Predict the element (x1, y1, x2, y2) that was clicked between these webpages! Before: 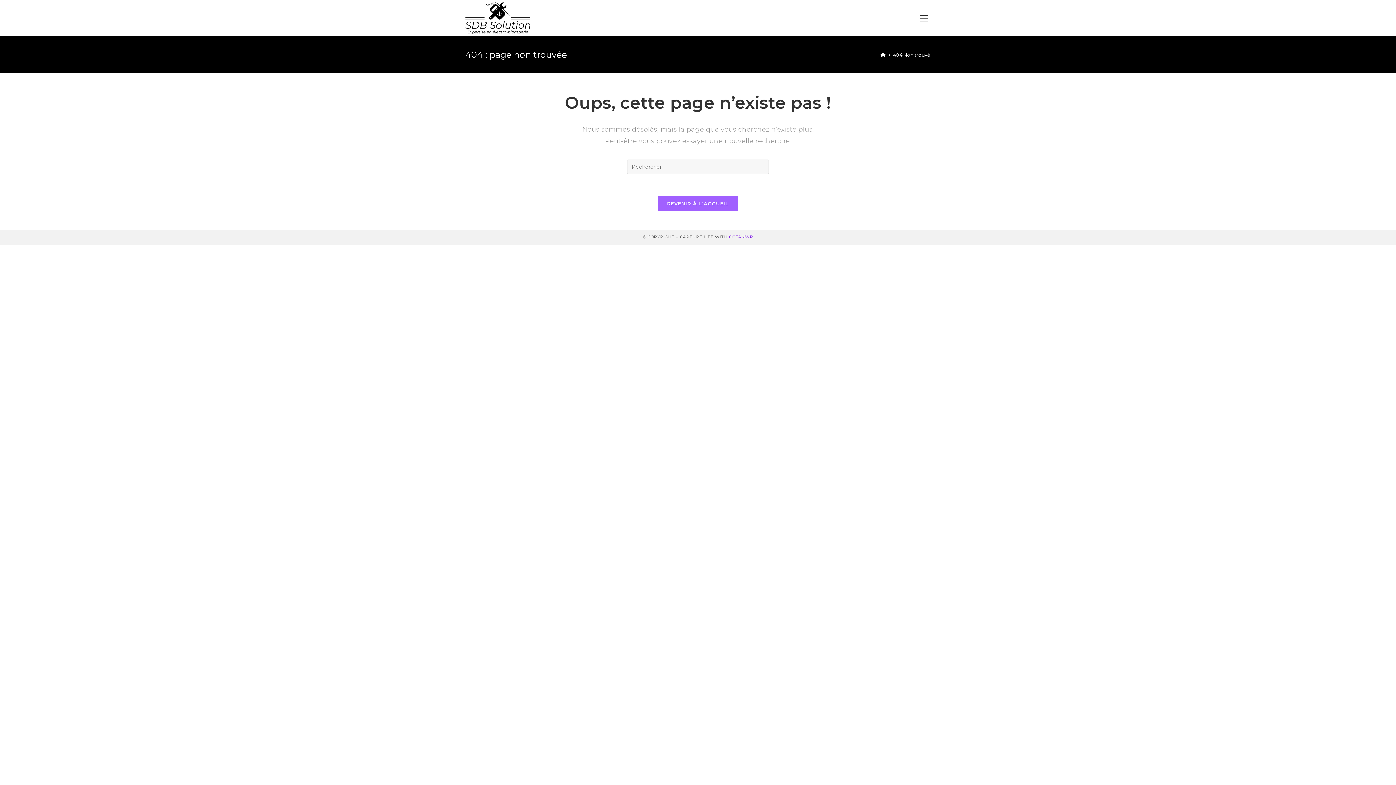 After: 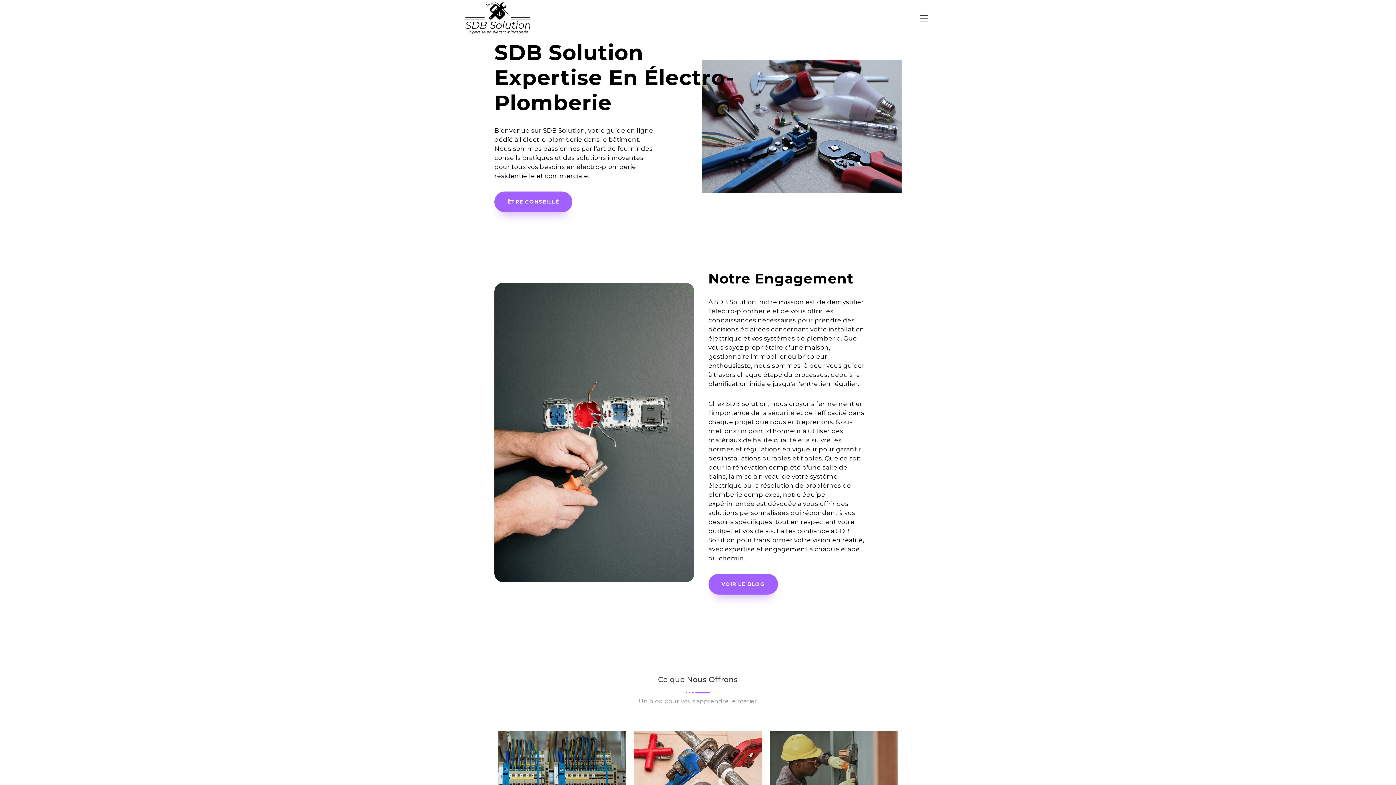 Action: bbox: (657, 196, 738, 211) label: REVENIR À L’ACCUEIL